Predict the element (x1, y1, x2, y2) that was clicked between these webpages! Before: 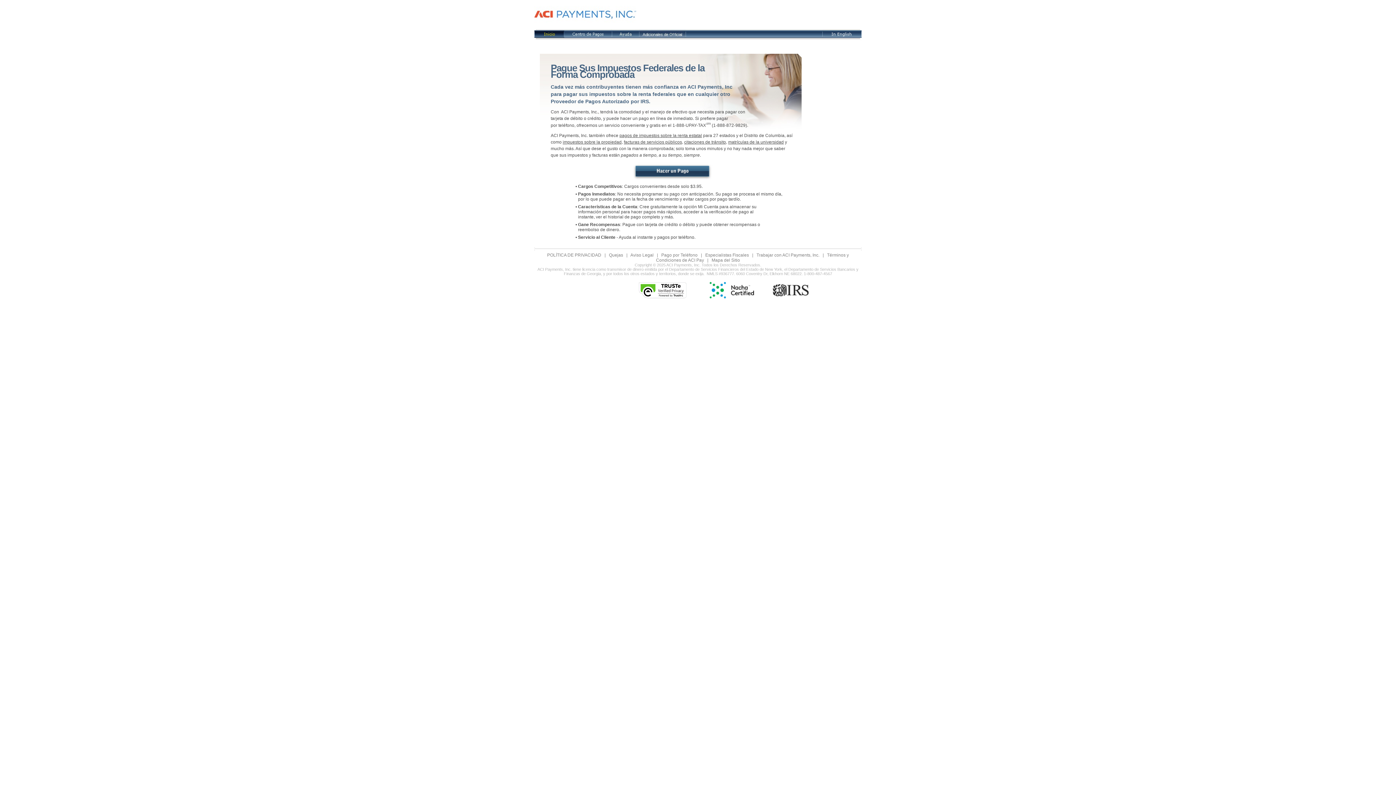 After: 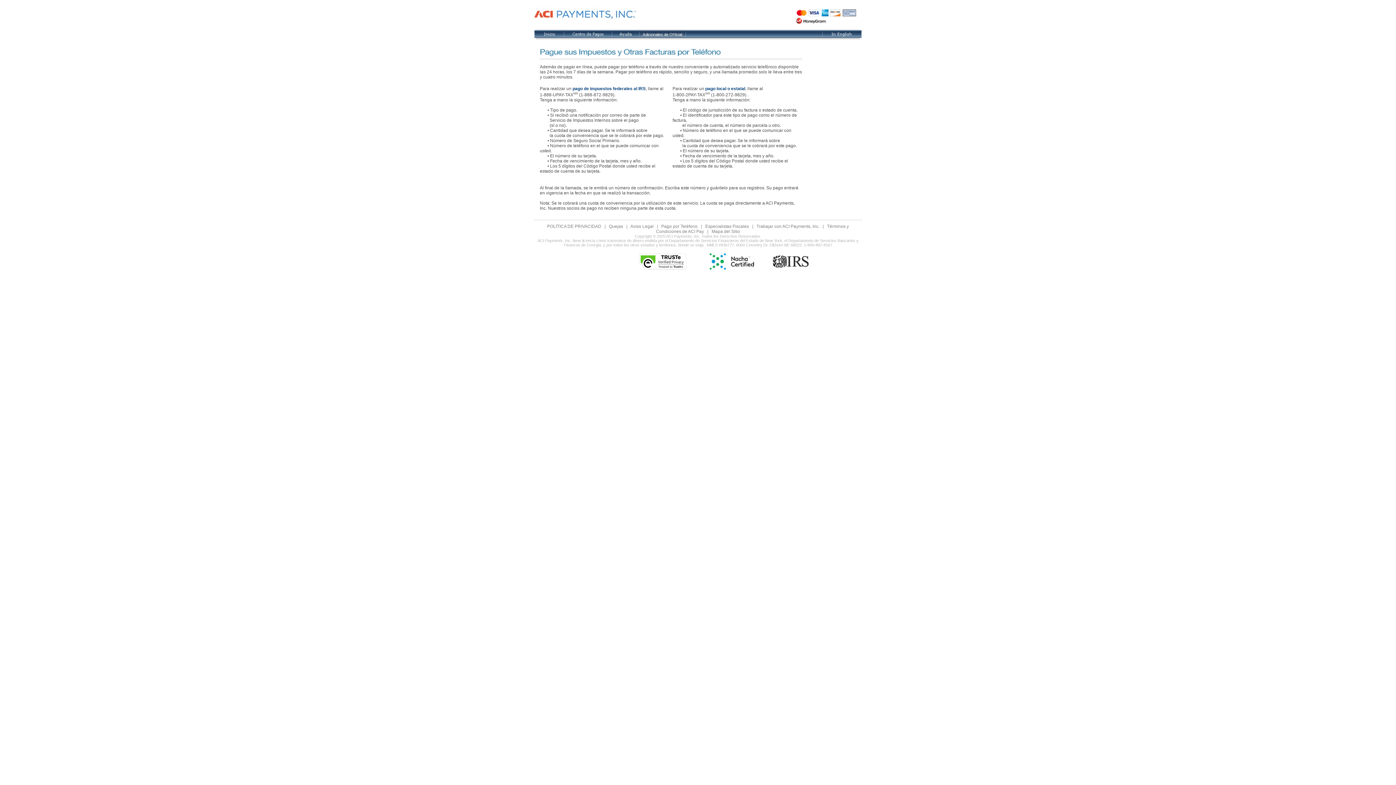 Action: bbox: (661, 252, 697, 257) label: Pago por Teléfono